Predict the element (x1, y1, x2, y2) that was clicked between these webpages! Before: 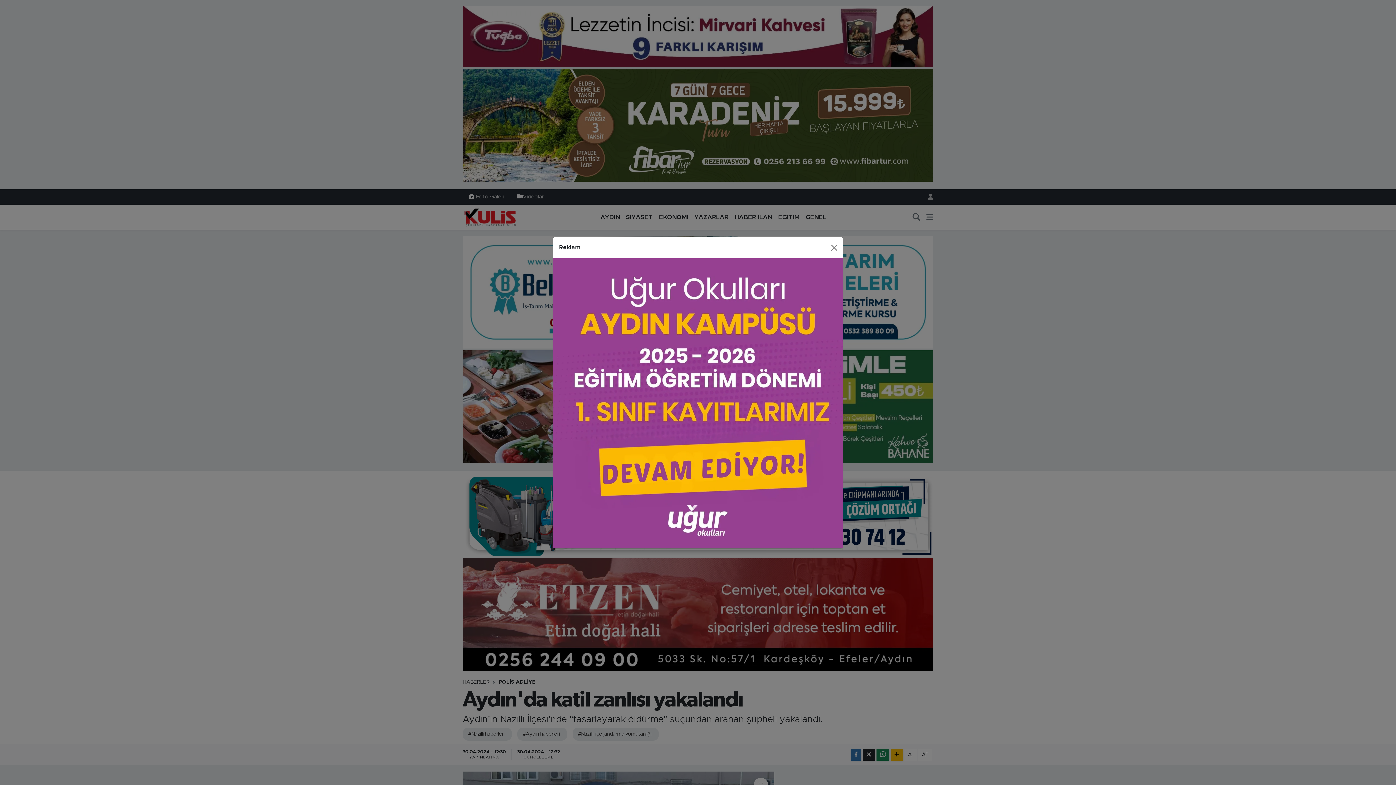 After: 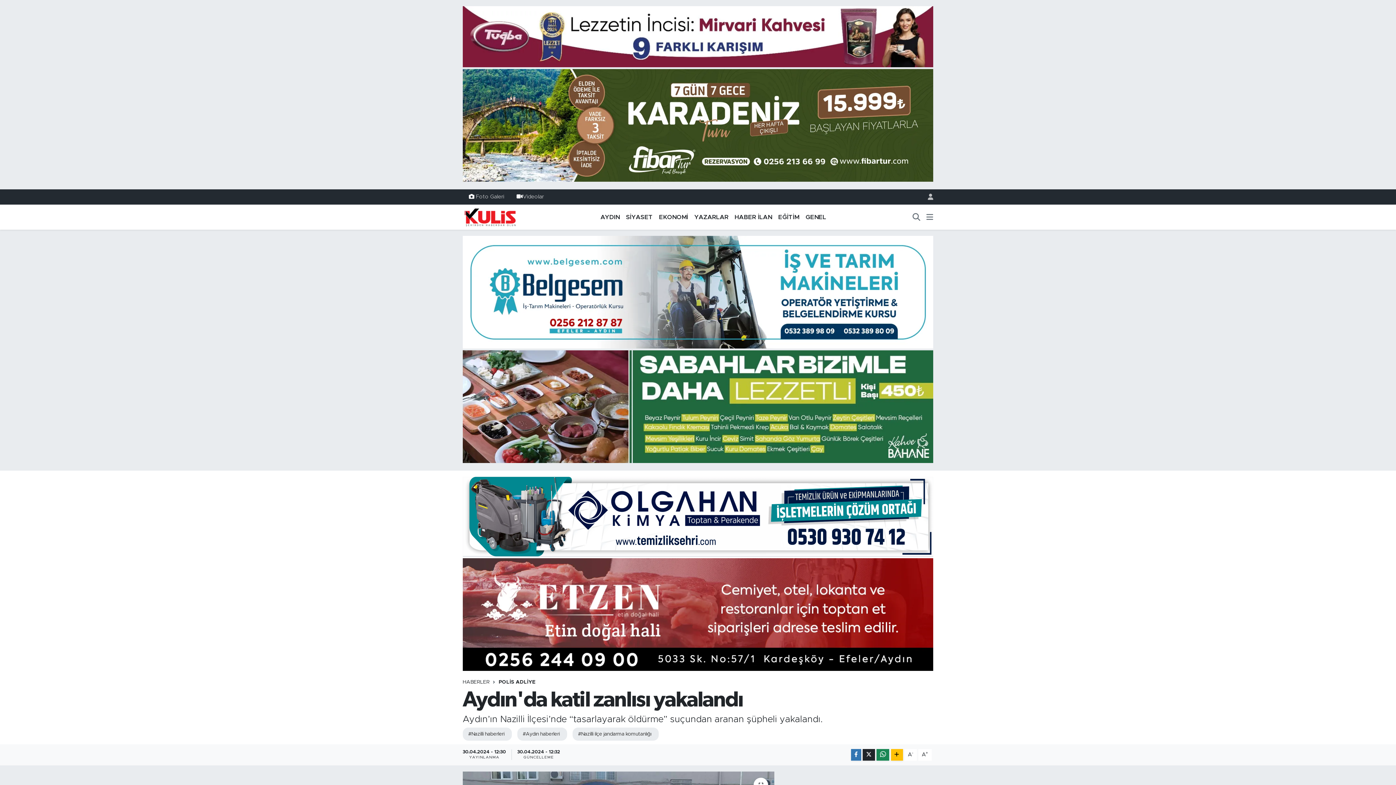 Action: bbox: (827, 223, 840, 235) label: Close